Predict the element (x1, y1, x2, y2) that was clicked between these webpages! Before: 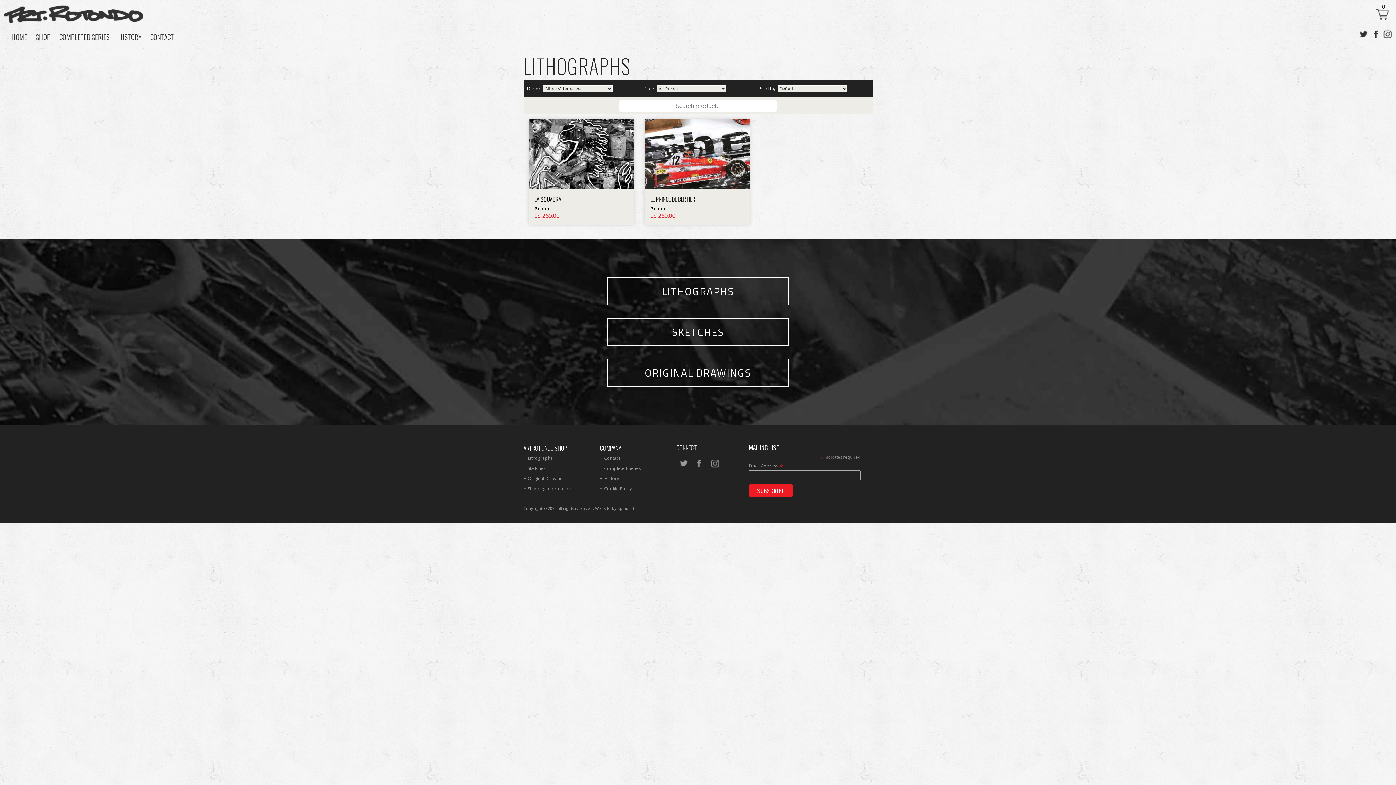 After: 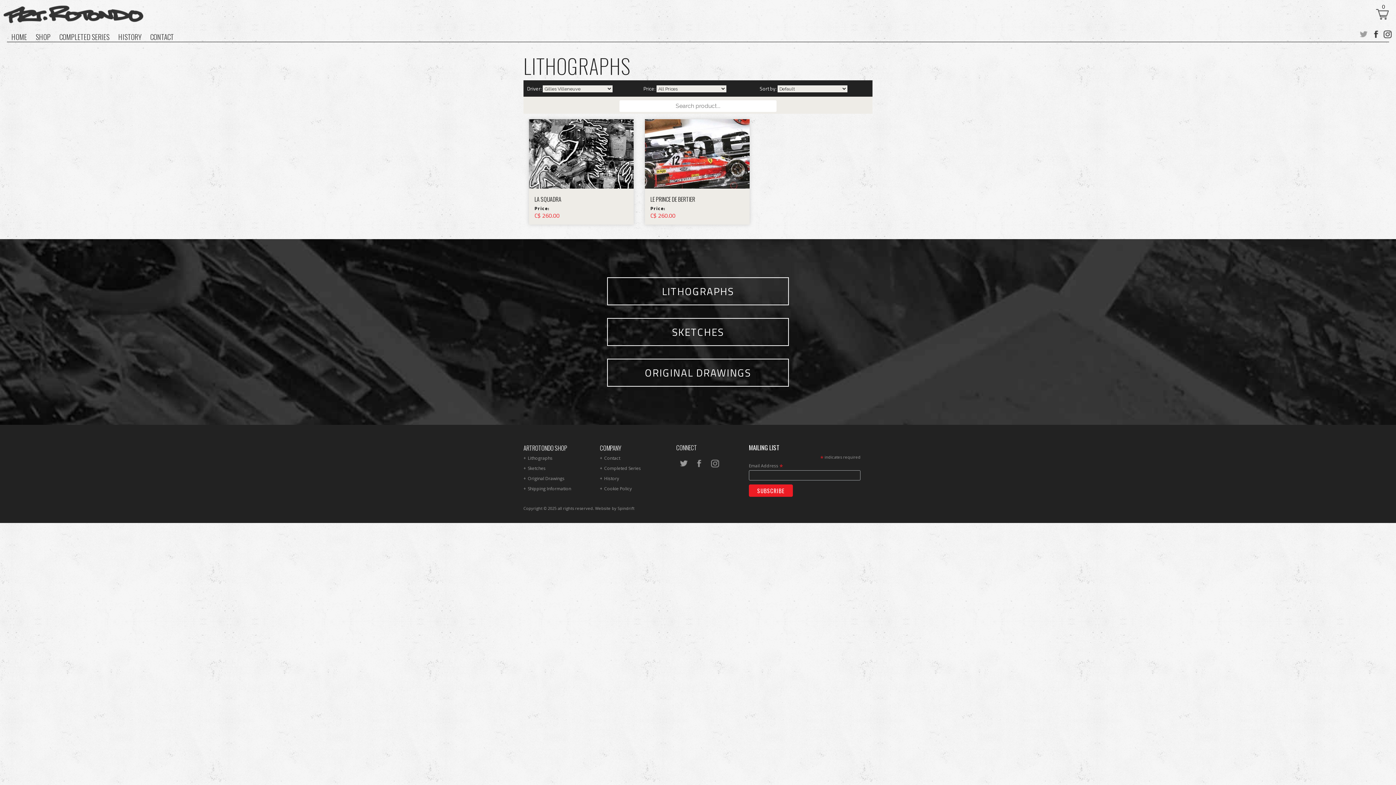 Action: bbox: (1356, 26, 1368, 38)